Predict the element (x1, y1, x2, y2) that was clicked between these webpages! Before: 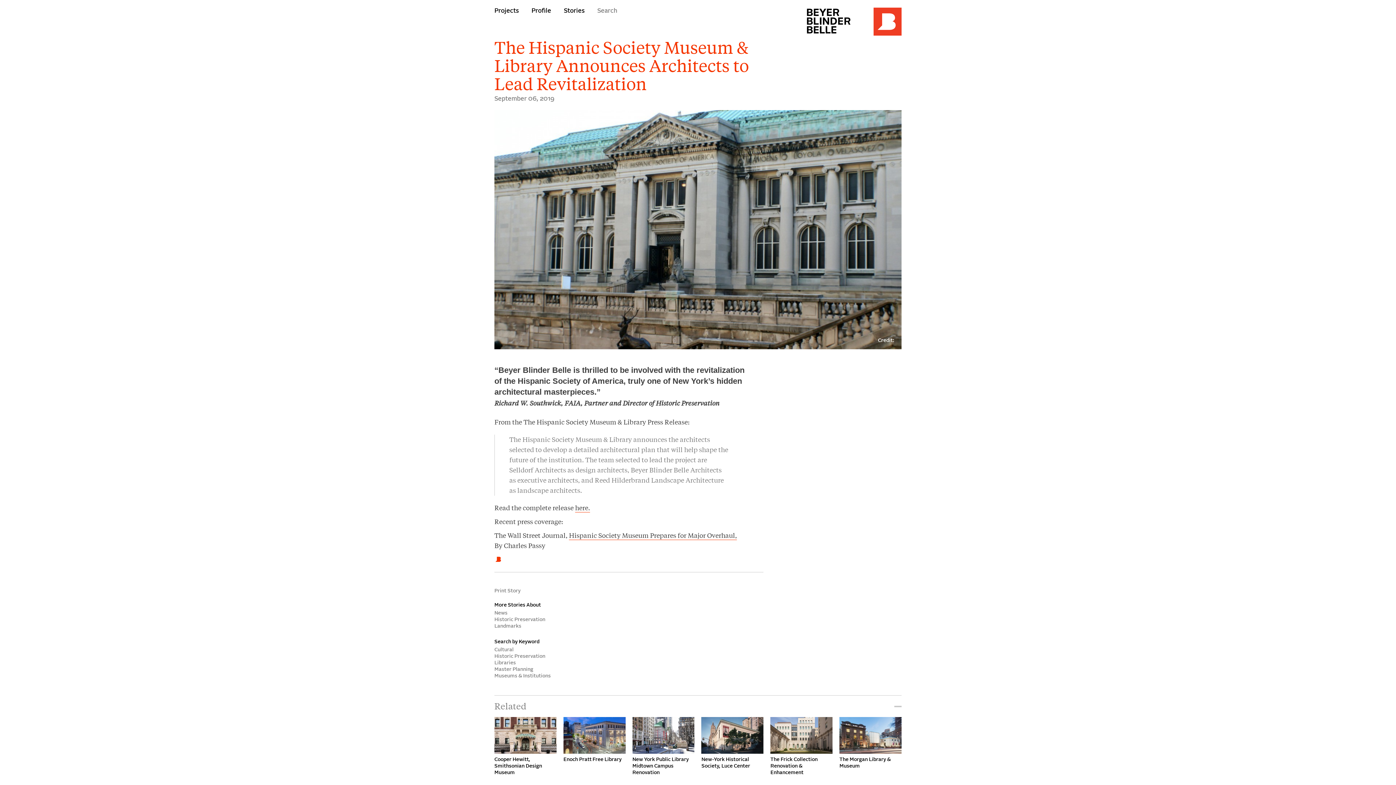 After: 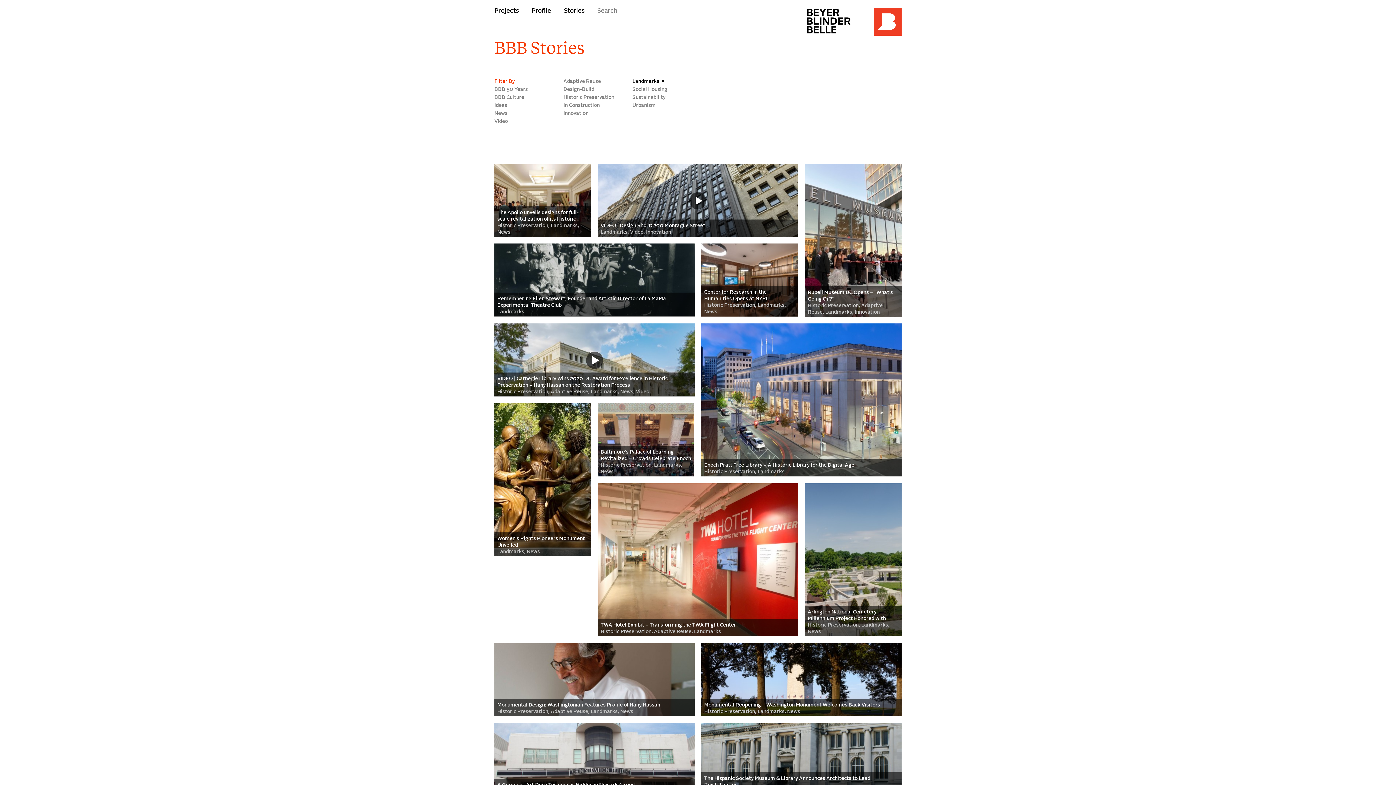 Action: label: Landmarks bbox: (494, 623, 521, 629)